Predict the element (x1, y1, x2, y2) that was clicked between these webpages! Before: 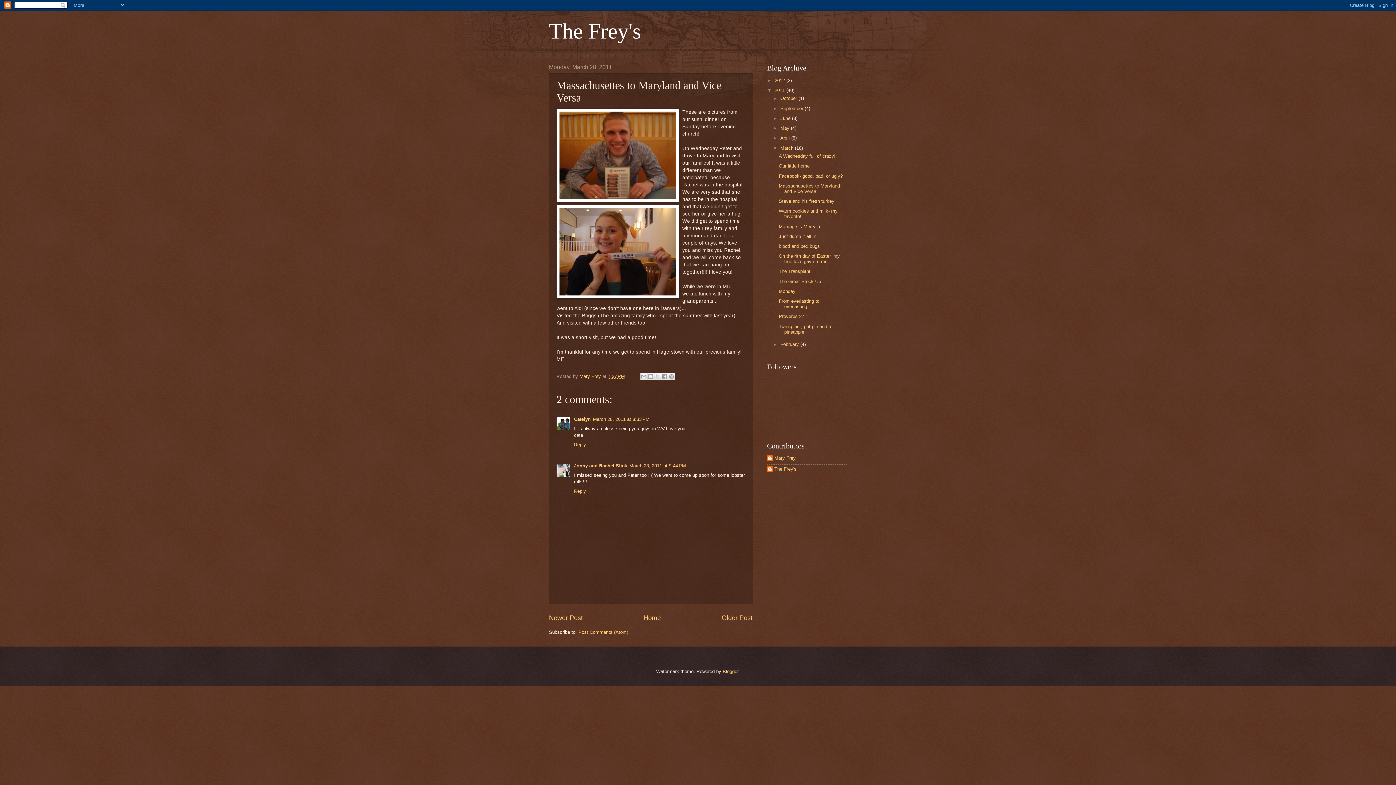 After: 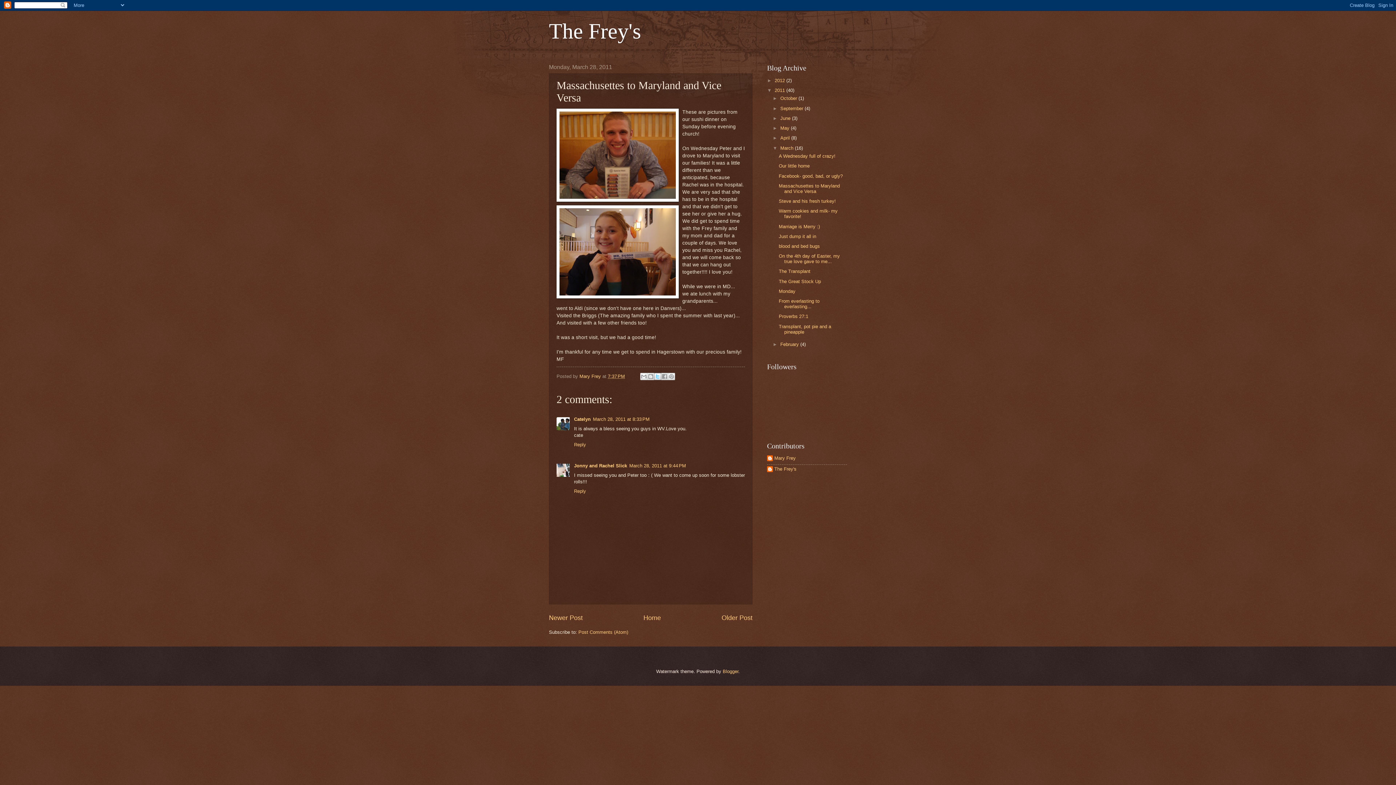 Action: bbox: (654, 373, 661, 380) label: Share to X